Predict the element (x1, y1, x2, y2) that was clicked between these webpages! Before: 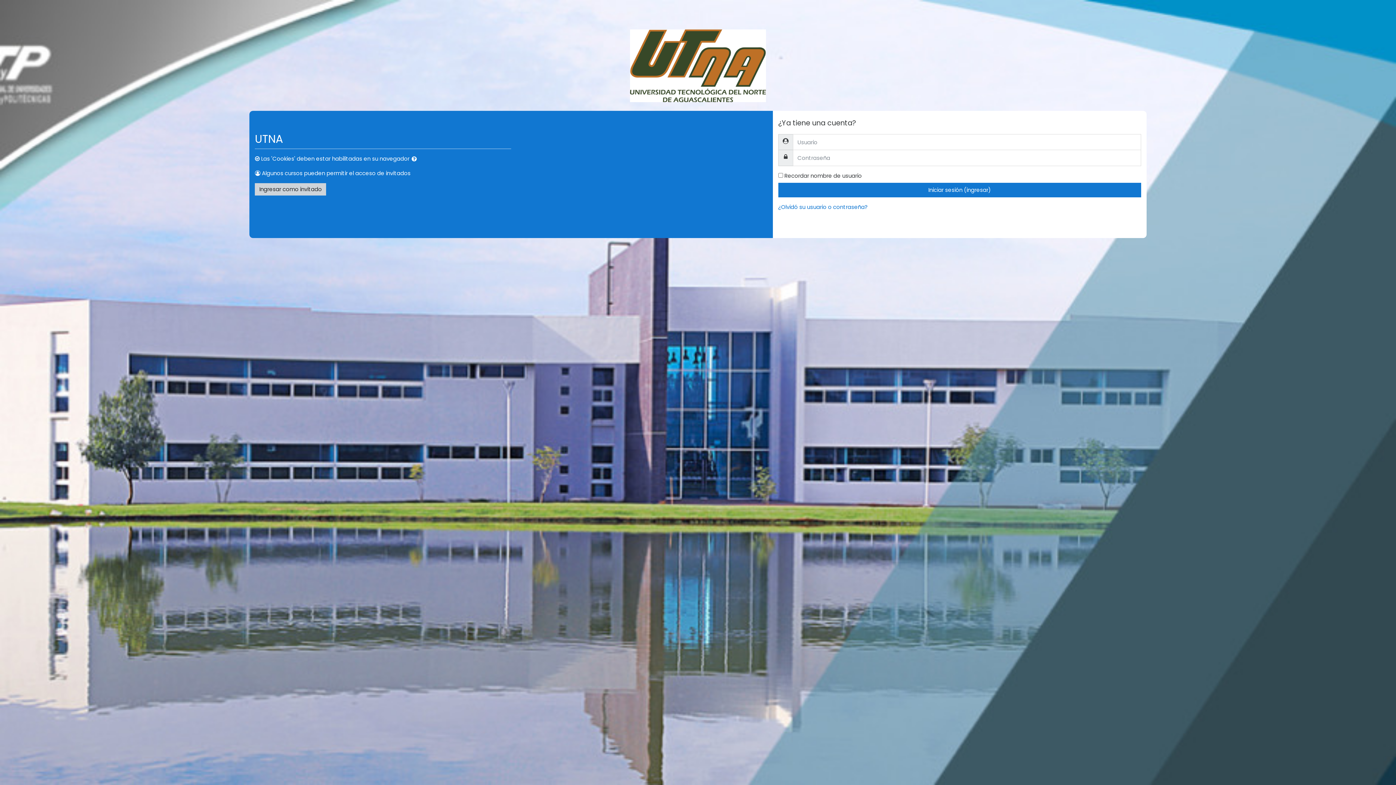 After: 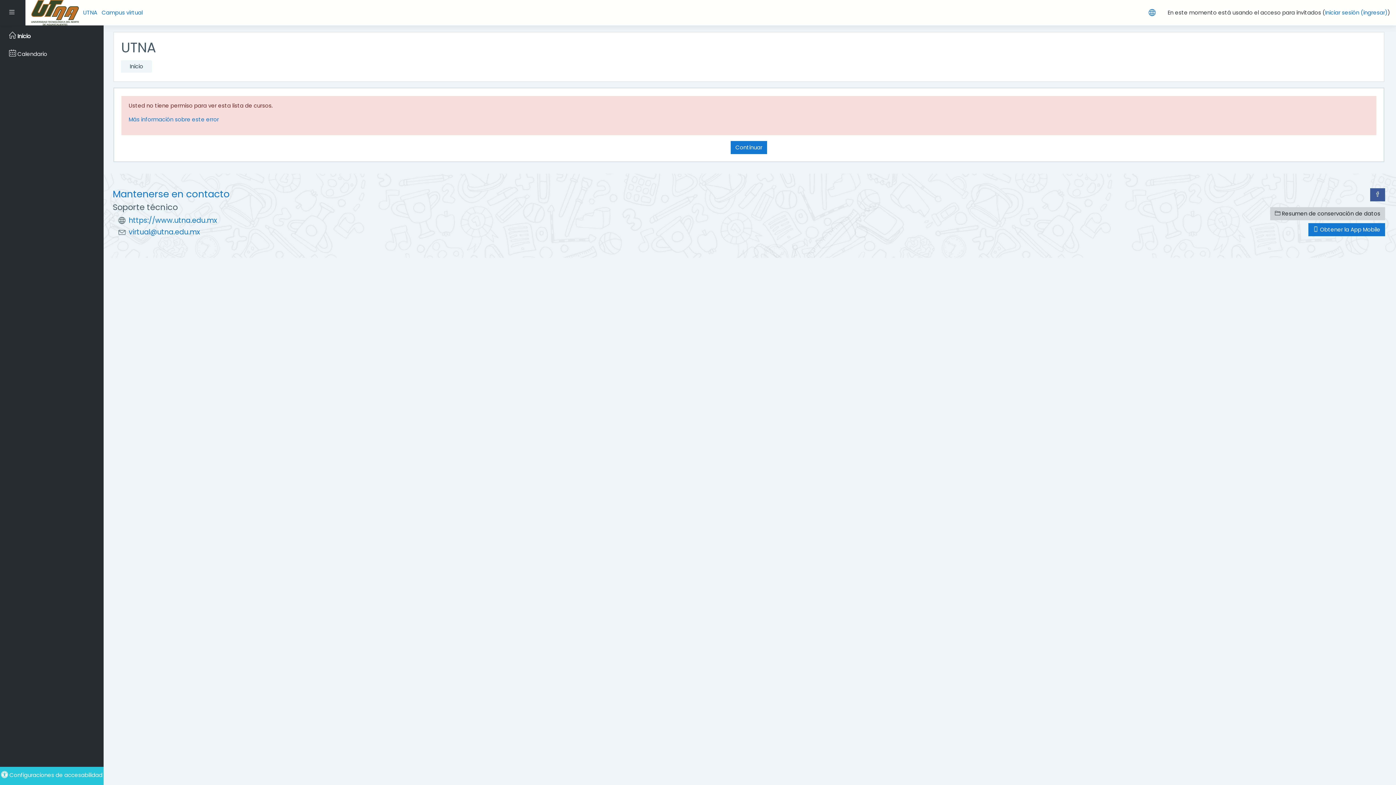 Action: label: Ingresar como invitado bbox: (255, 183, 326, 195)